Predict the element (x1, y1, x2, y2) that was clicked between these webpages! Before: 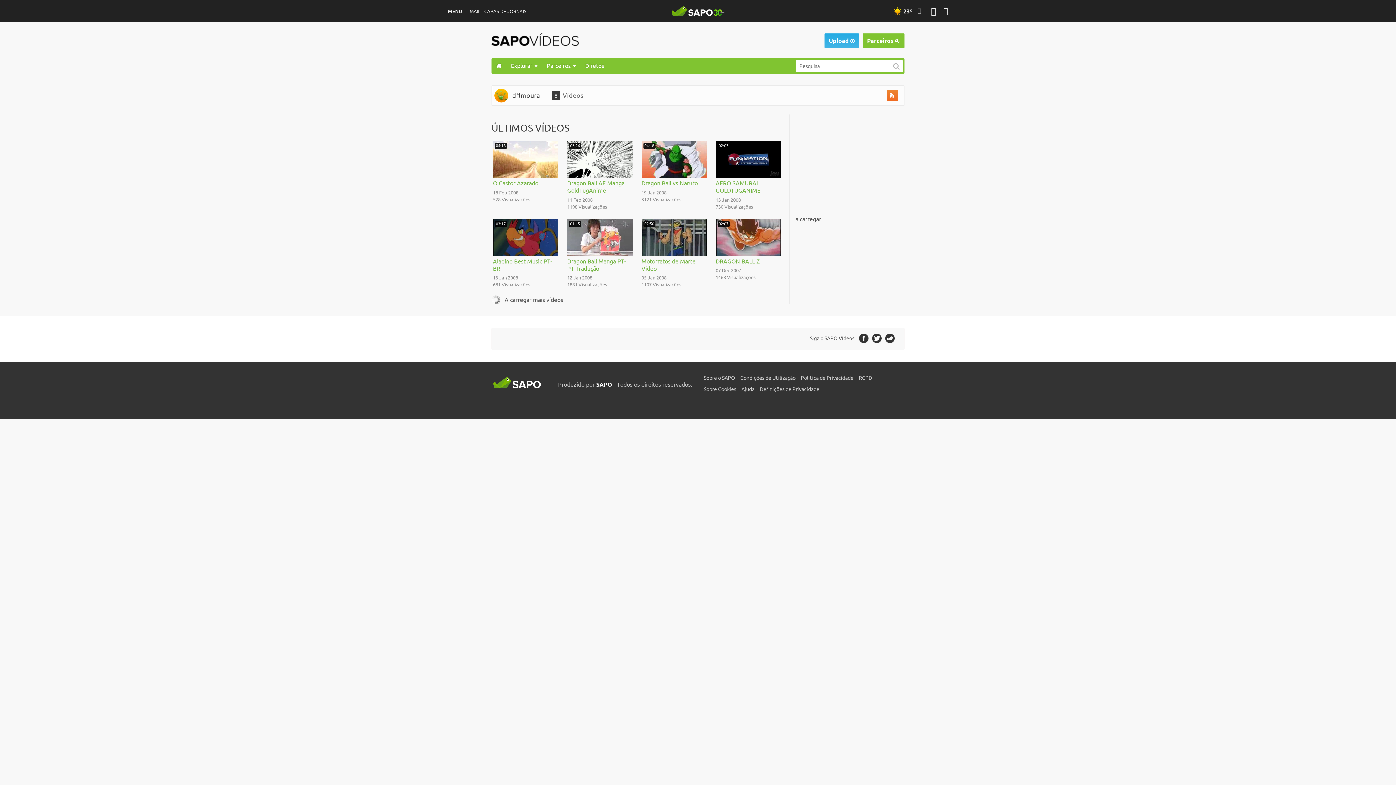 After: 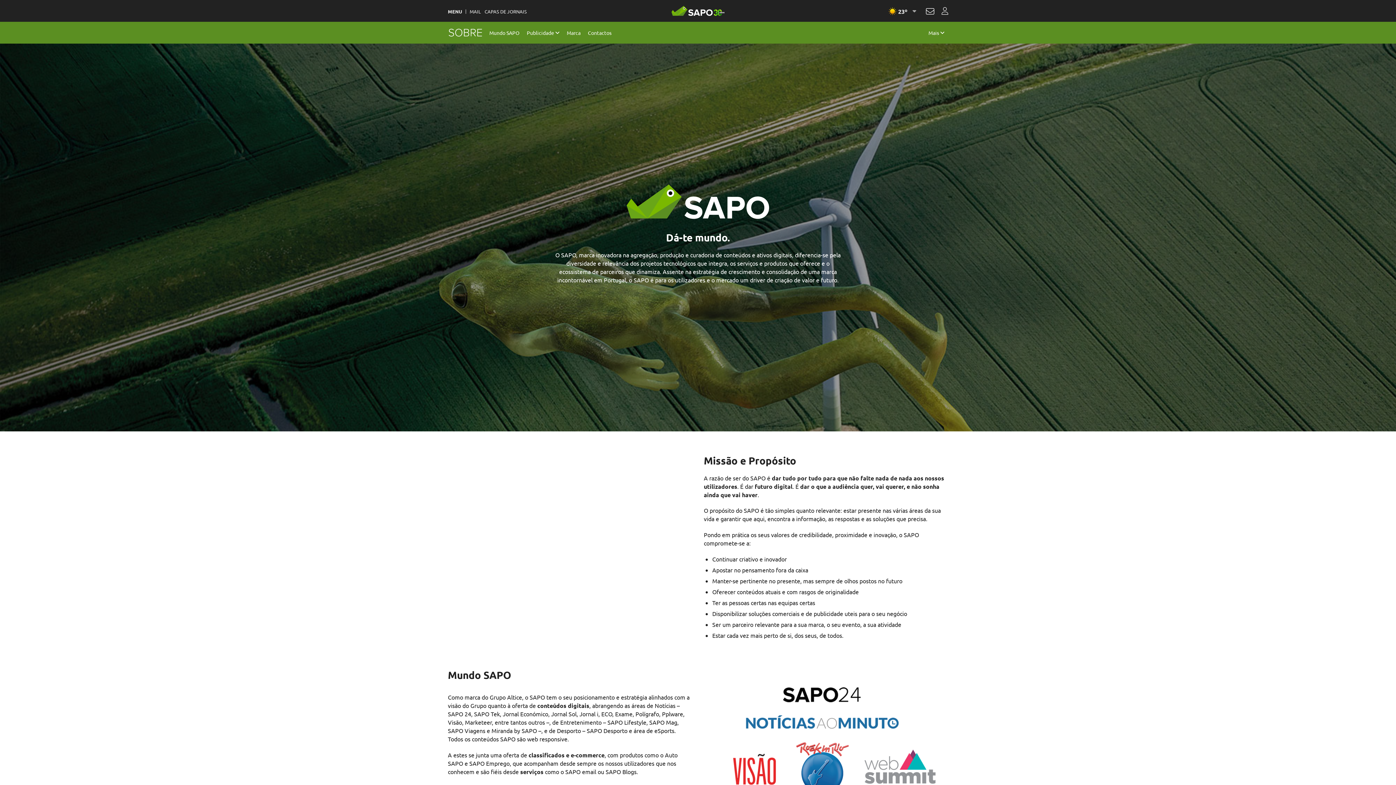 Action: label: Sobre o SAPO bbox: (704, 373, 740, 385)